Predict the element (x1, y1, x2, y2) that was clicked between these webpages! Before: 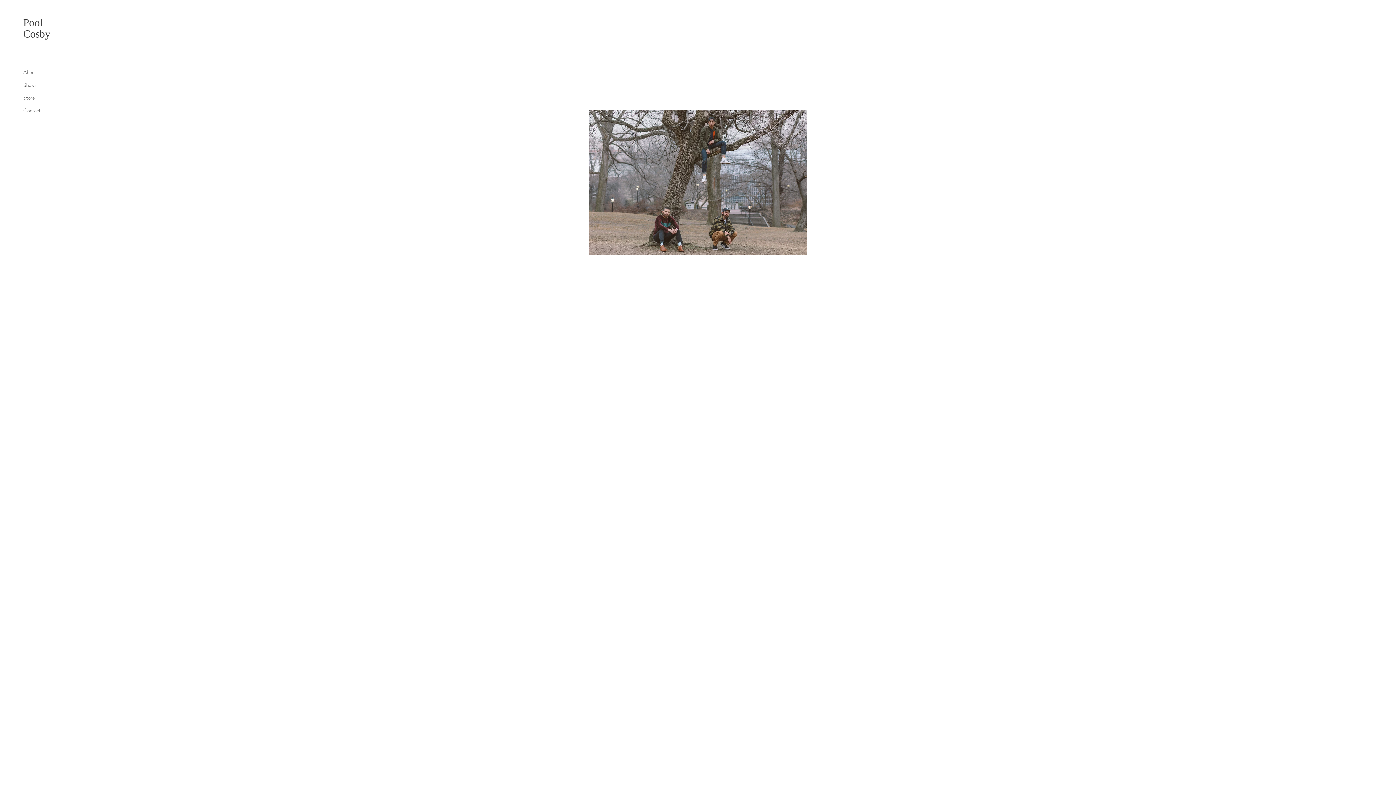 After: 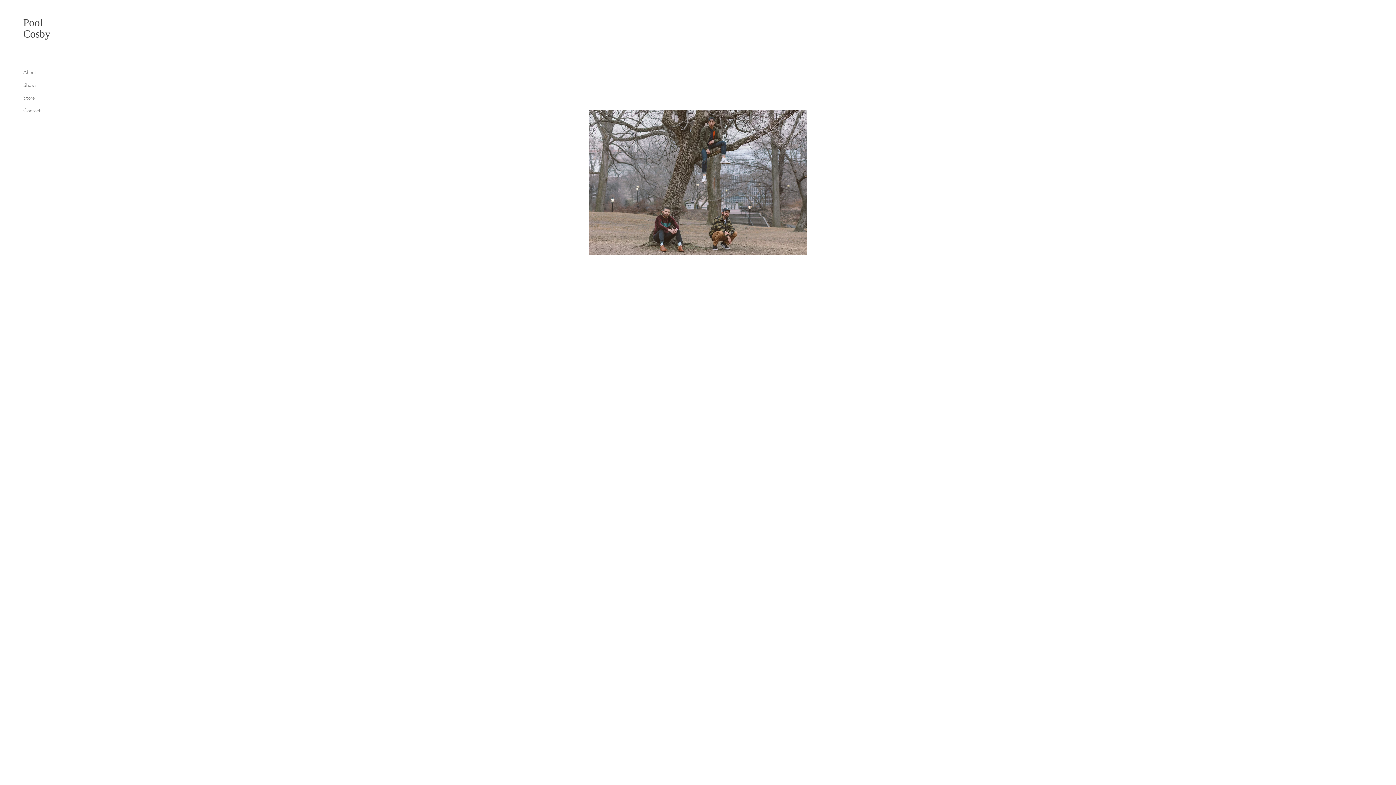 Action: bbox: (23, 78, 74, 91) label: Shows